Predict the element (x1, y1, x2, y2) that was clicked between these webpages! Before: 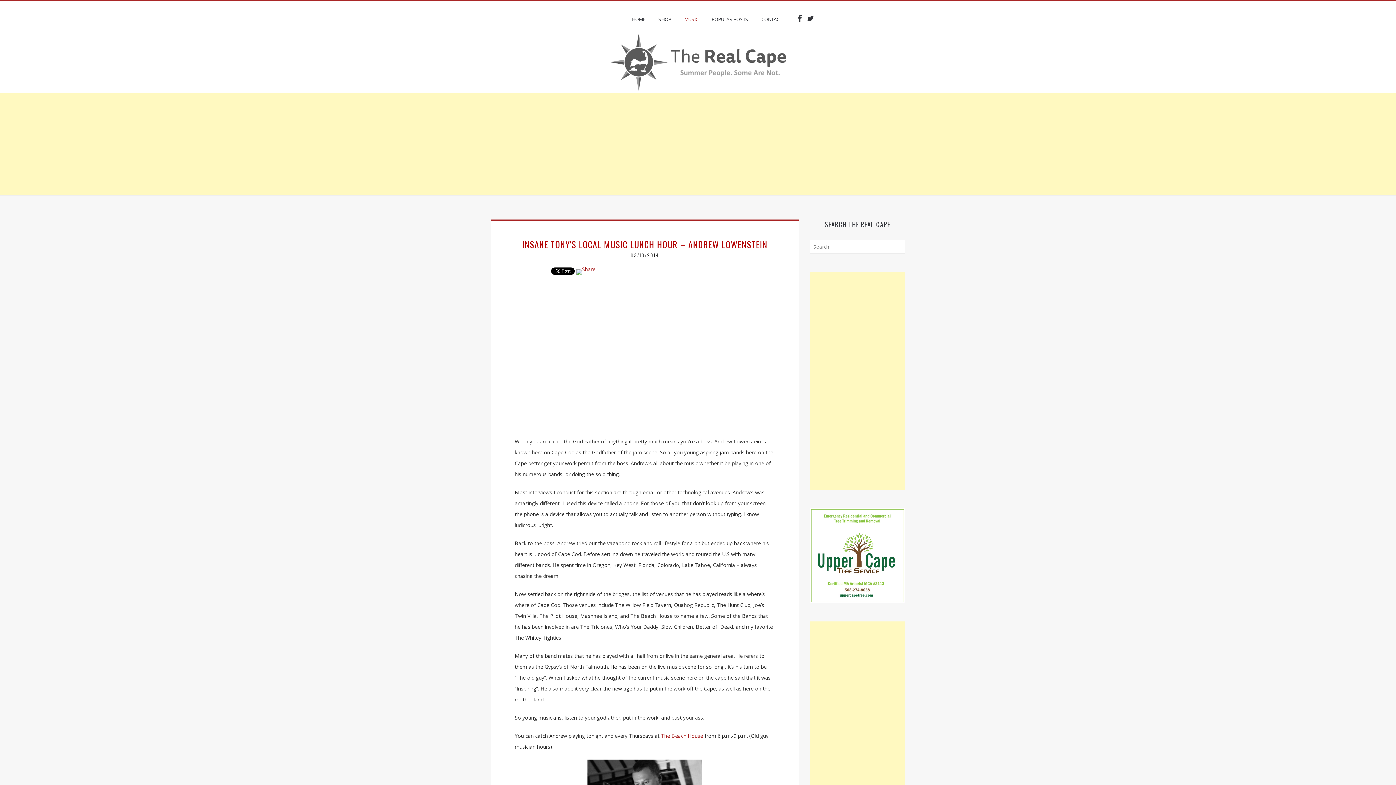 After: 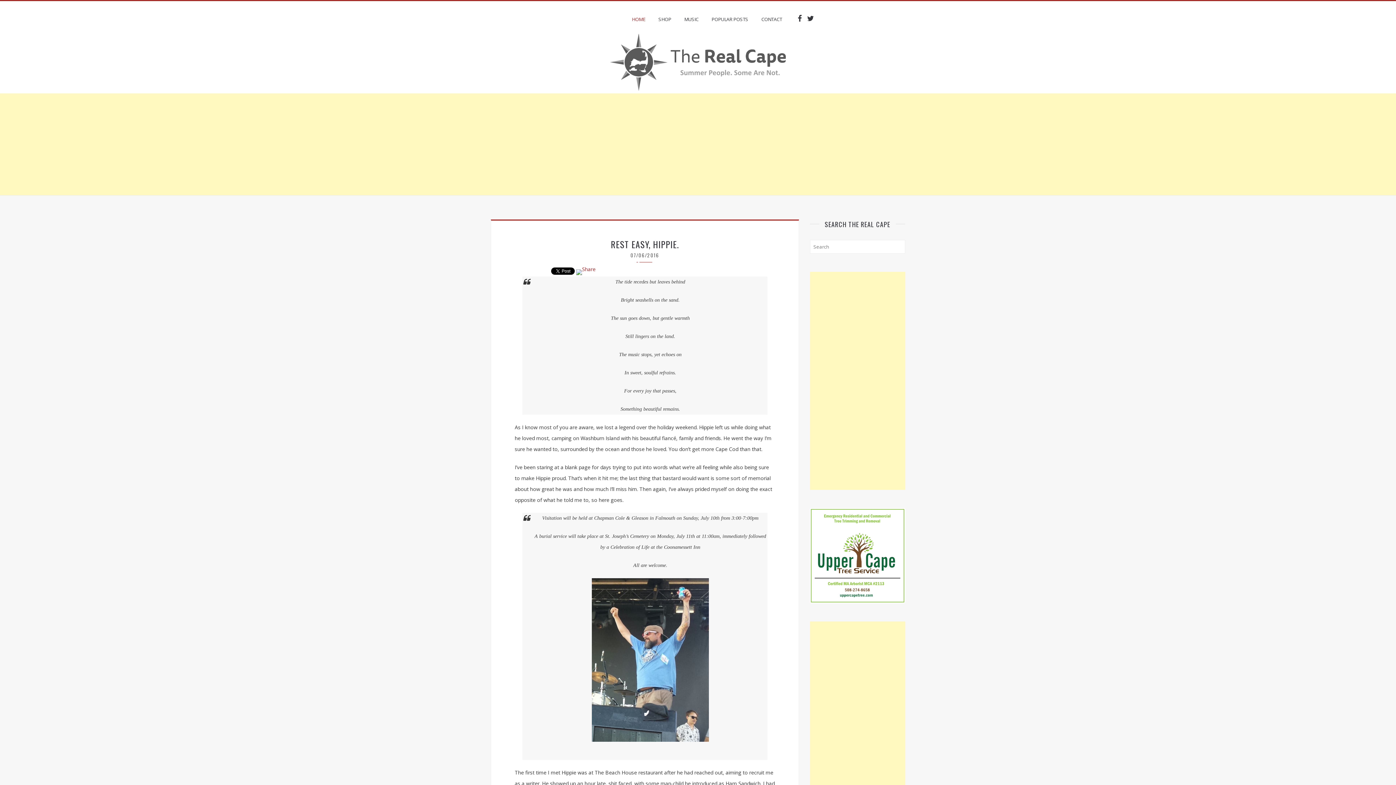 Action: bbox: (625, 8, 652, 30) label: HOME